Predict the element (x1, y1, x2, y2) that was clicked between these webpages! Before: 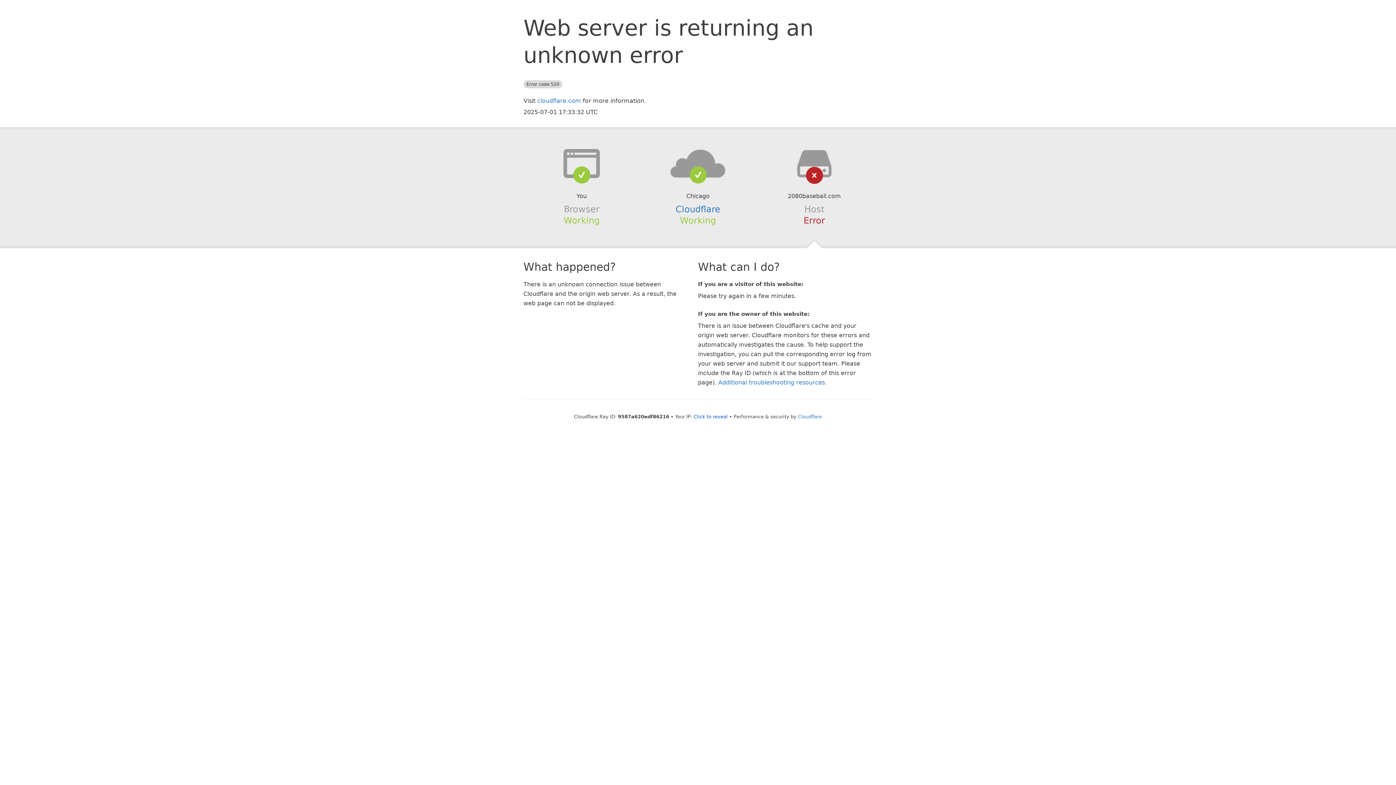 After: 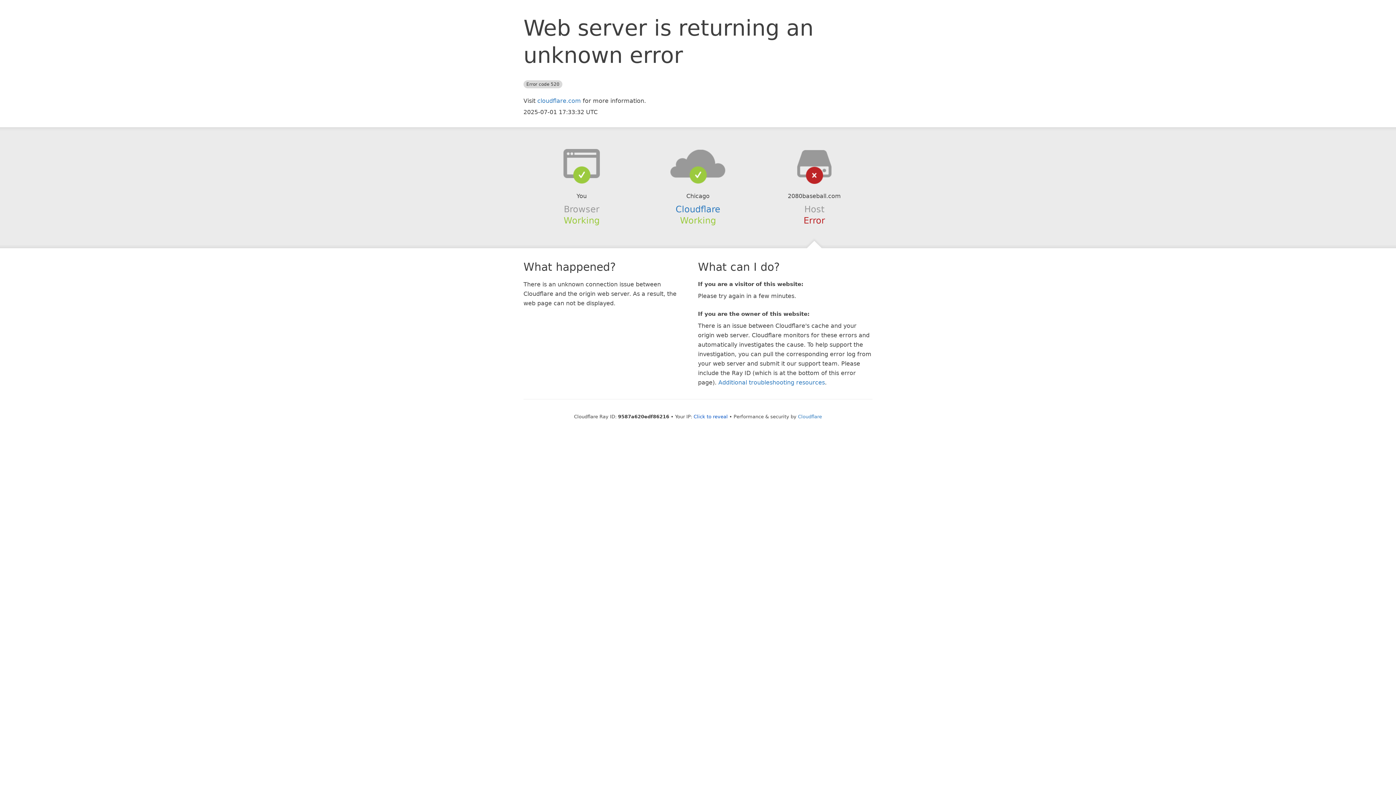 Action: bbox: (639, 148, 756, 178)